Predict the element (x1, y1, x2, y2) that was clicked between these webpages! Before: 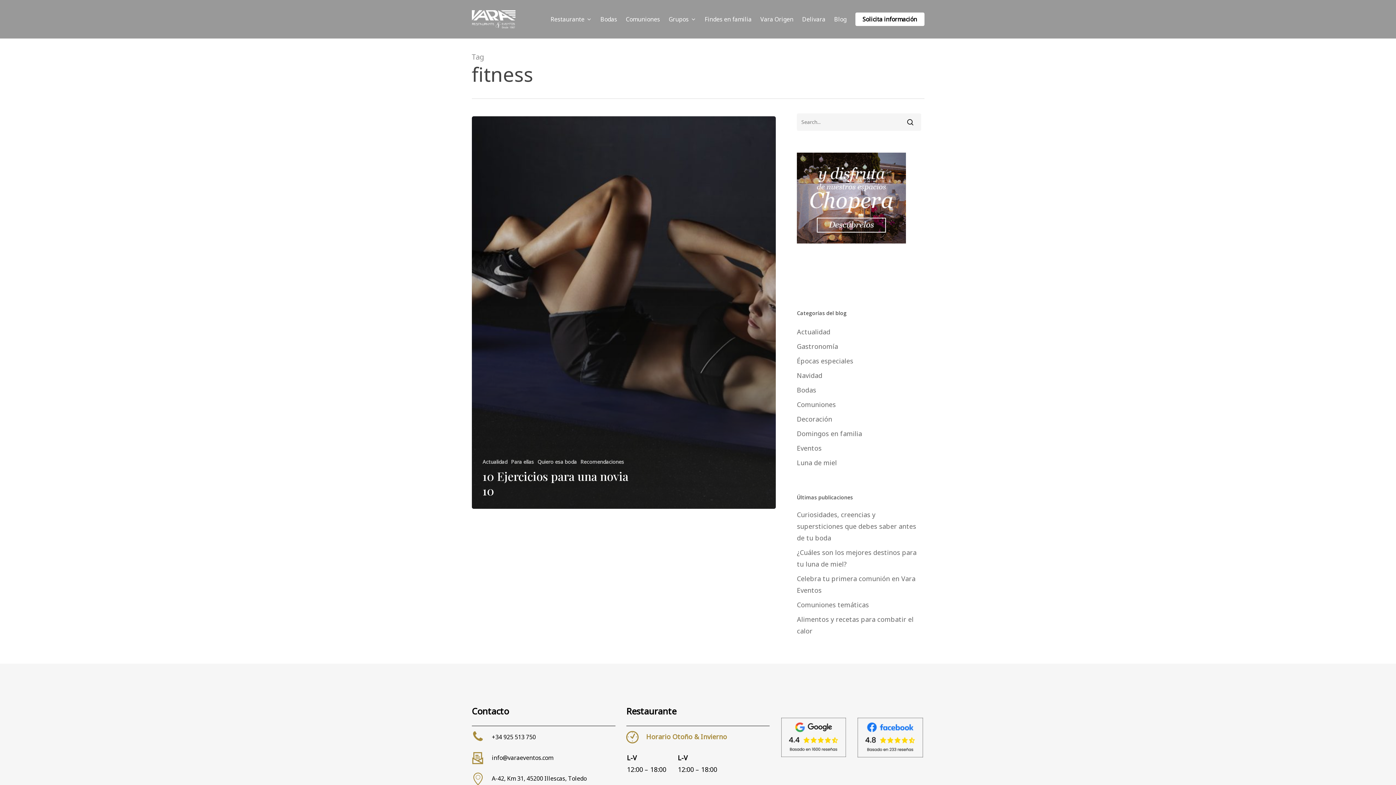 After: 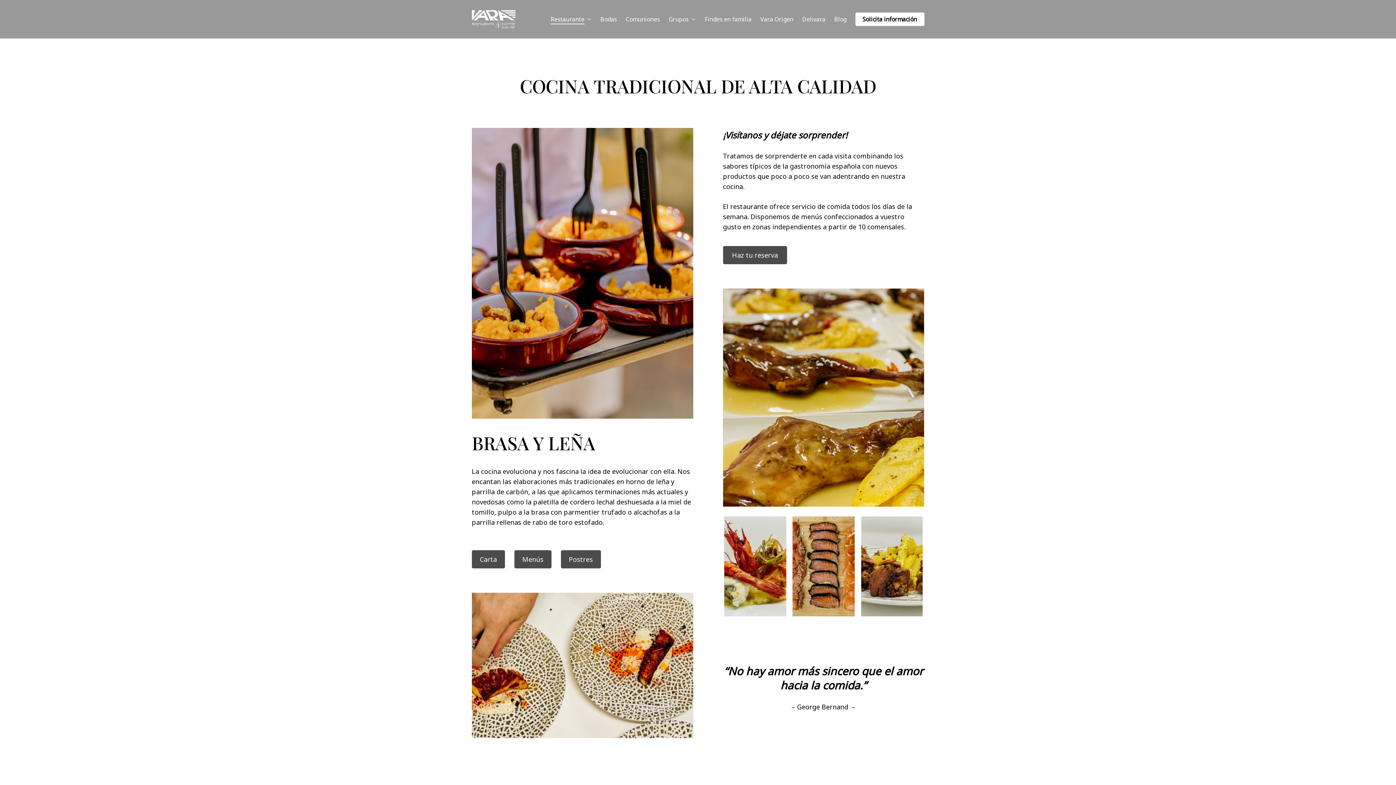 Action: bbox: (550, 15, 591, 23) label: Restaurante